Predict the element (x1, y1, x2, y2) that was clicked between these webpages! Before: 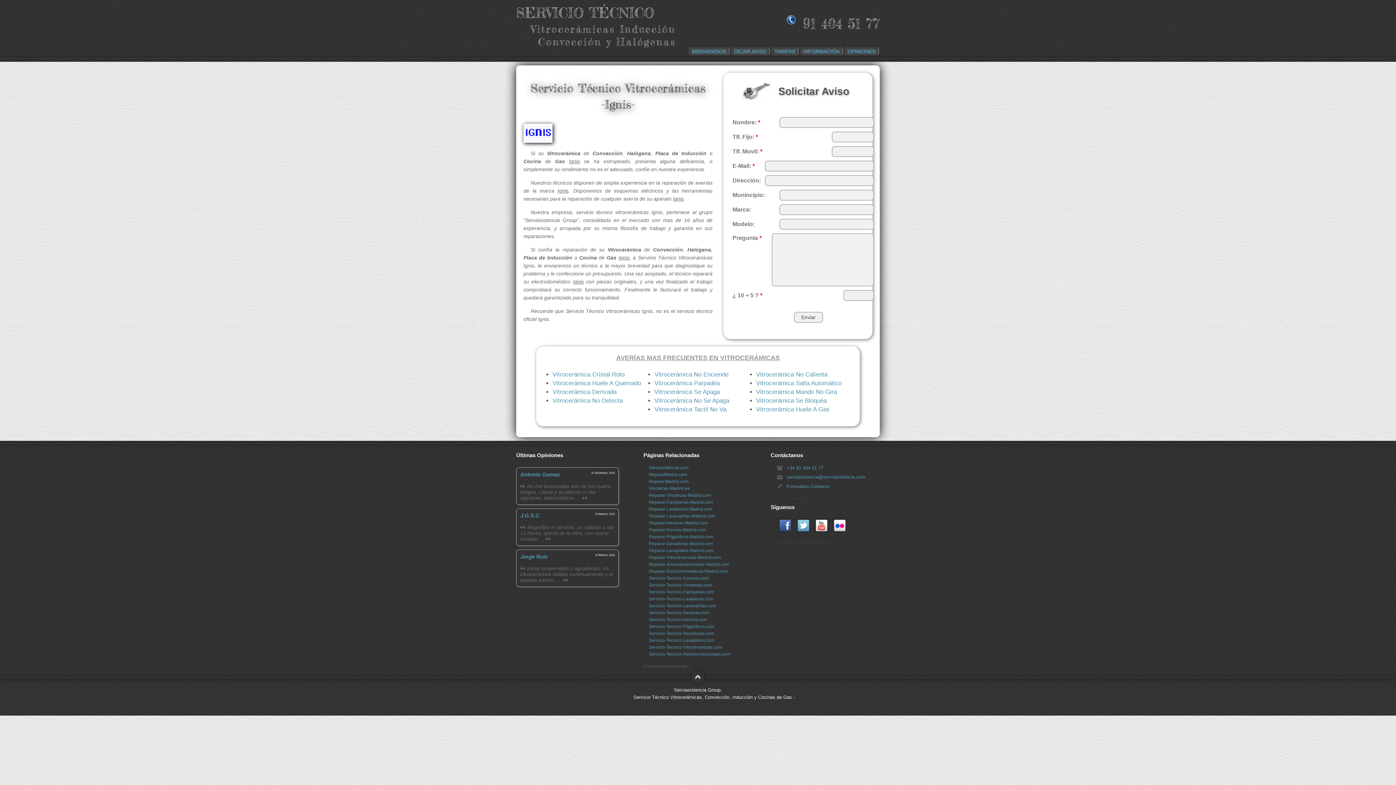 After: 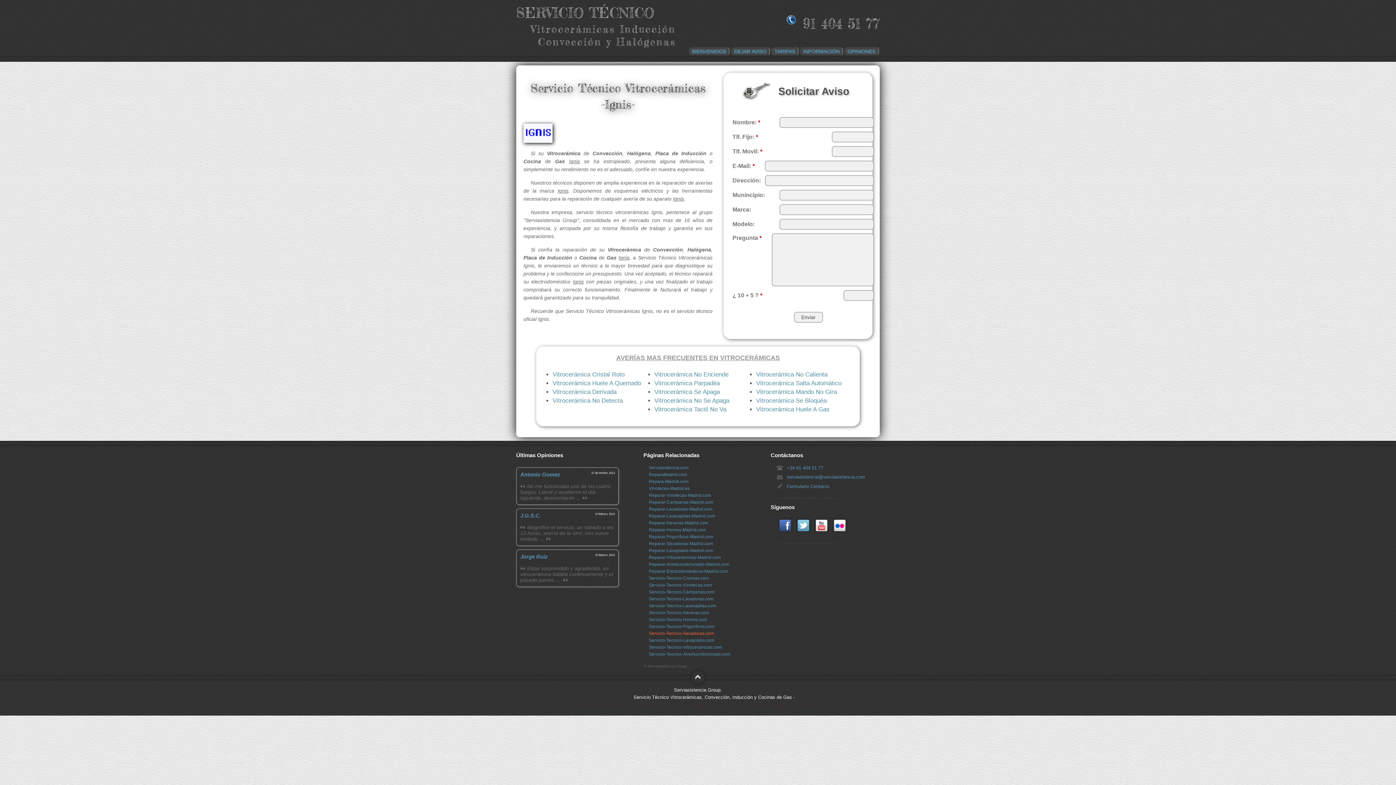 Action: label: Servicio-Tecnico-Secadoras.com bbox: (649, 631, 714, 636)